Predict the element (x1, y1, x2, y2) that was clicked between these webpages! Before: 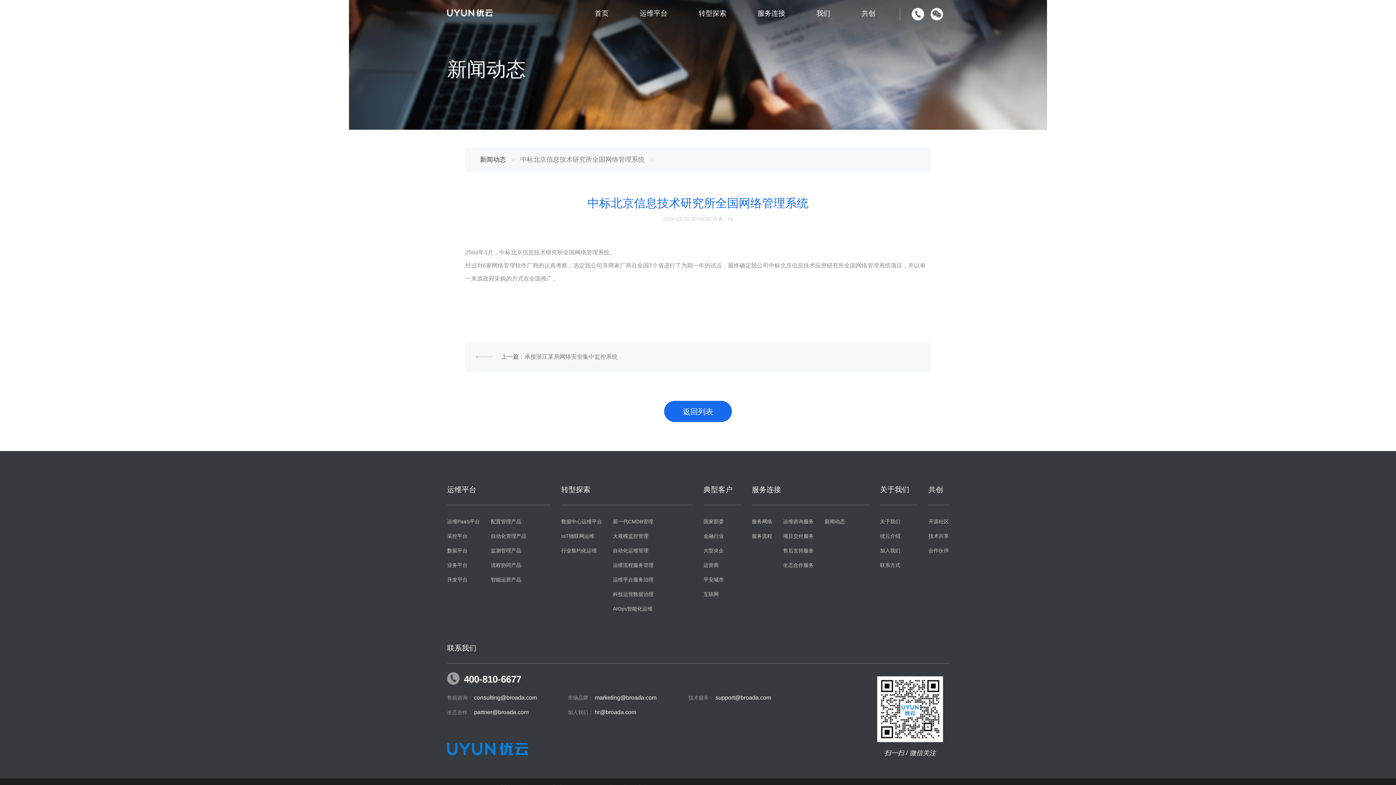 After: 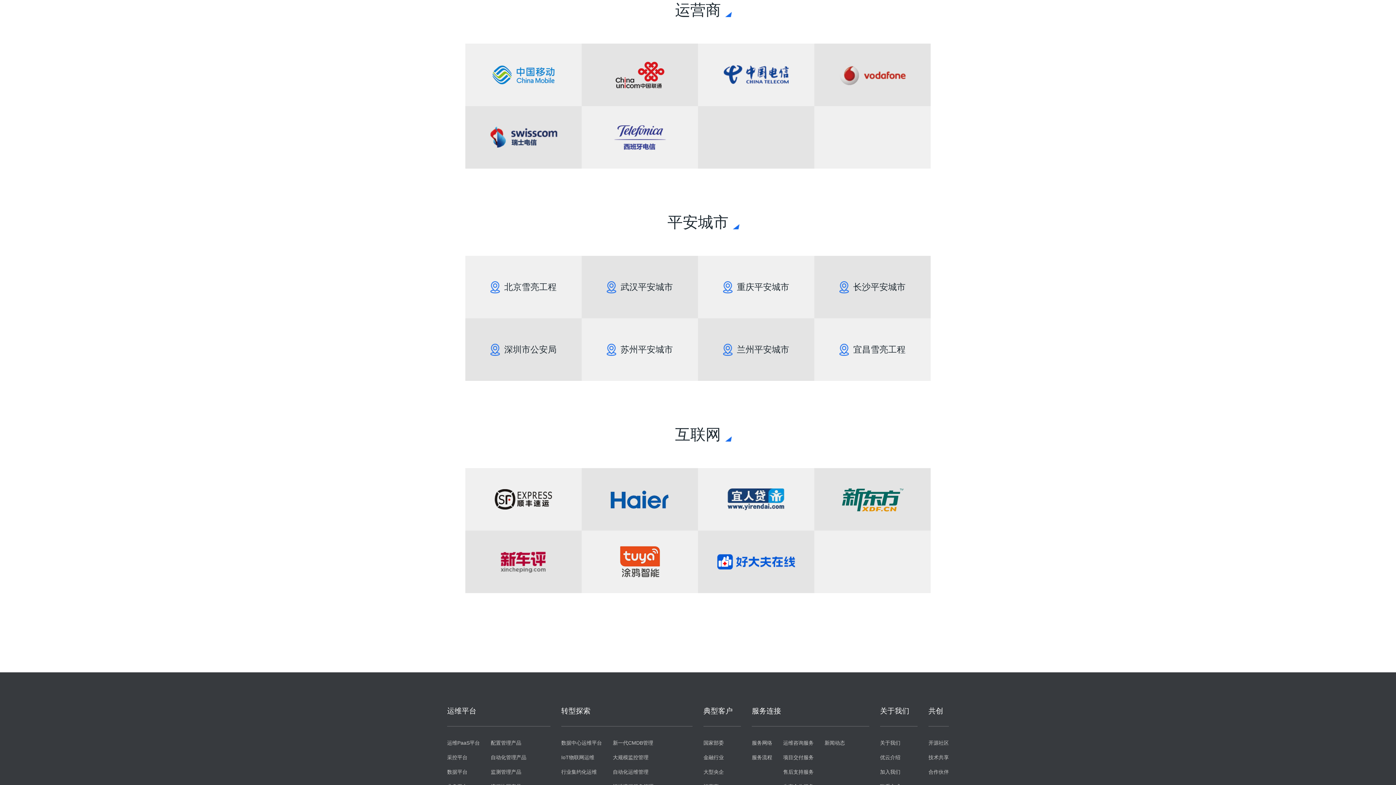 Action: bbox: (703, 562, 718, 568) label: 运营商